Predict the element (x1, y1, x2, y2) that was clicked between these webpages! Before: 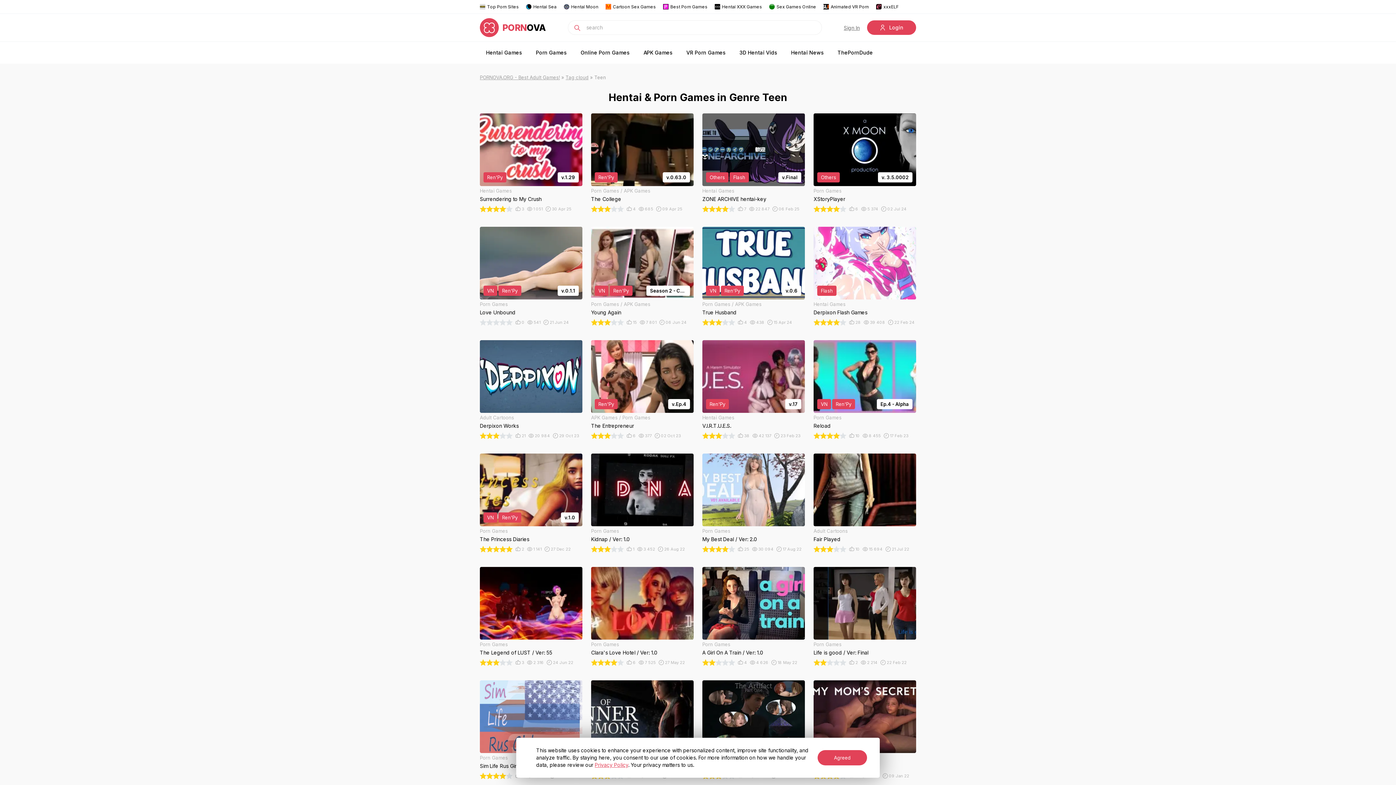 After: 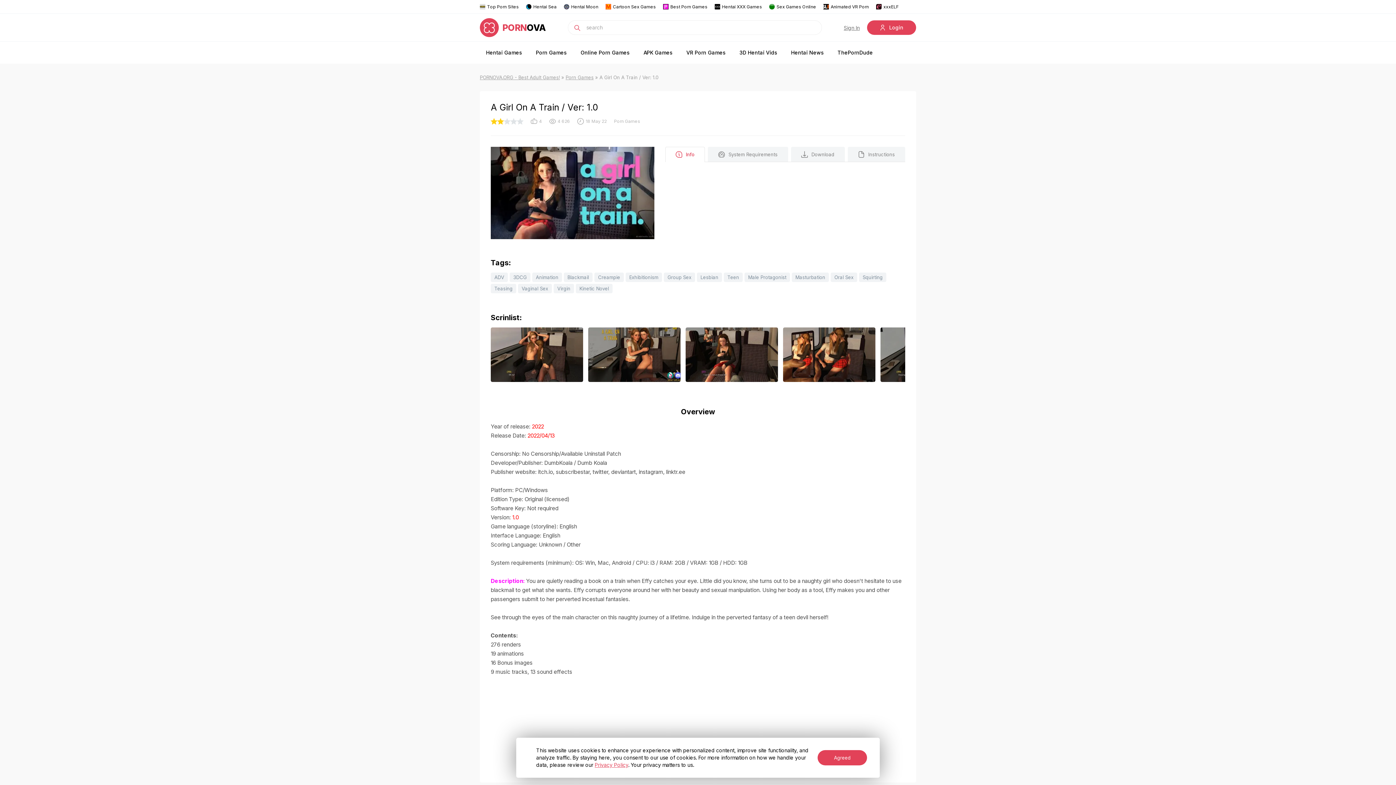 Action: bbox: (702, 649, 805, 656) label: A Girl On A Train / Ver: 1.0